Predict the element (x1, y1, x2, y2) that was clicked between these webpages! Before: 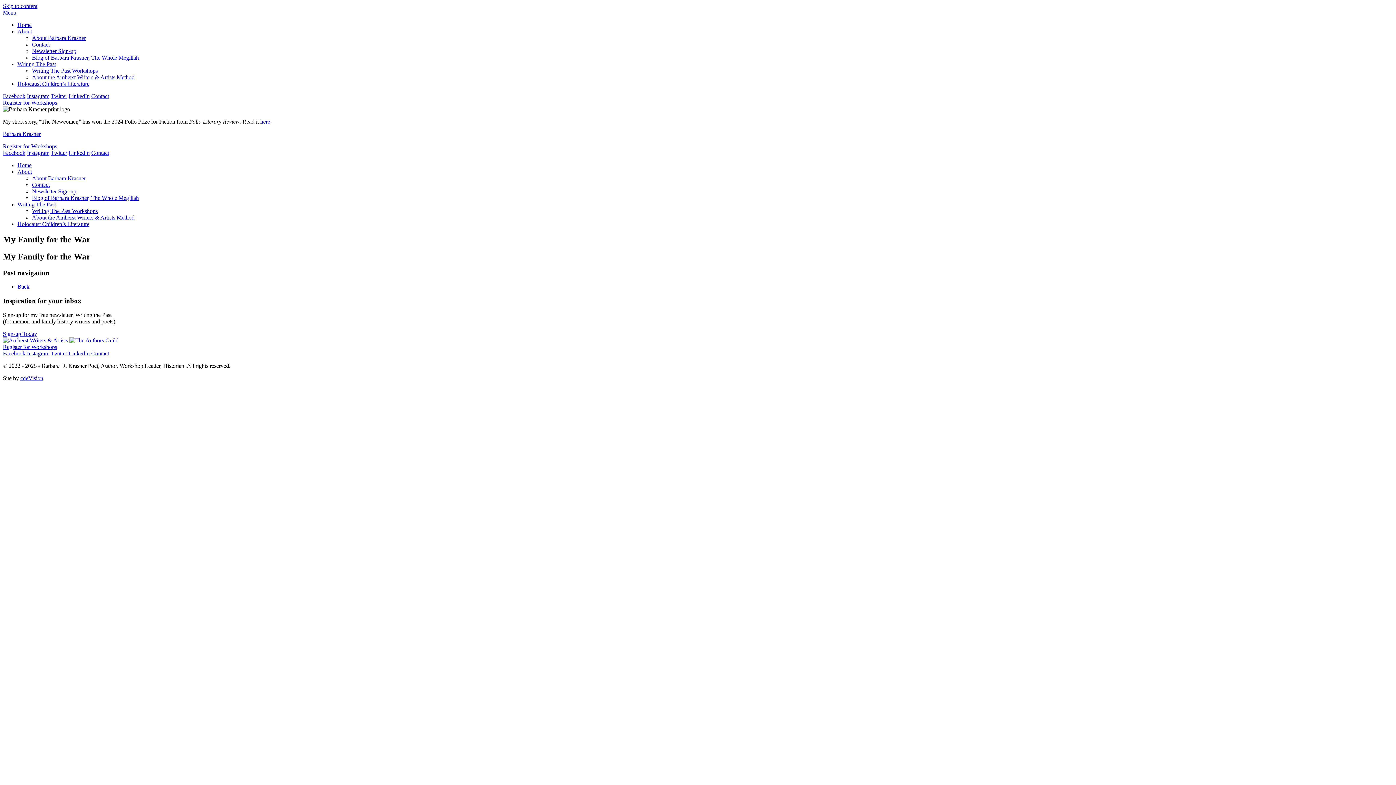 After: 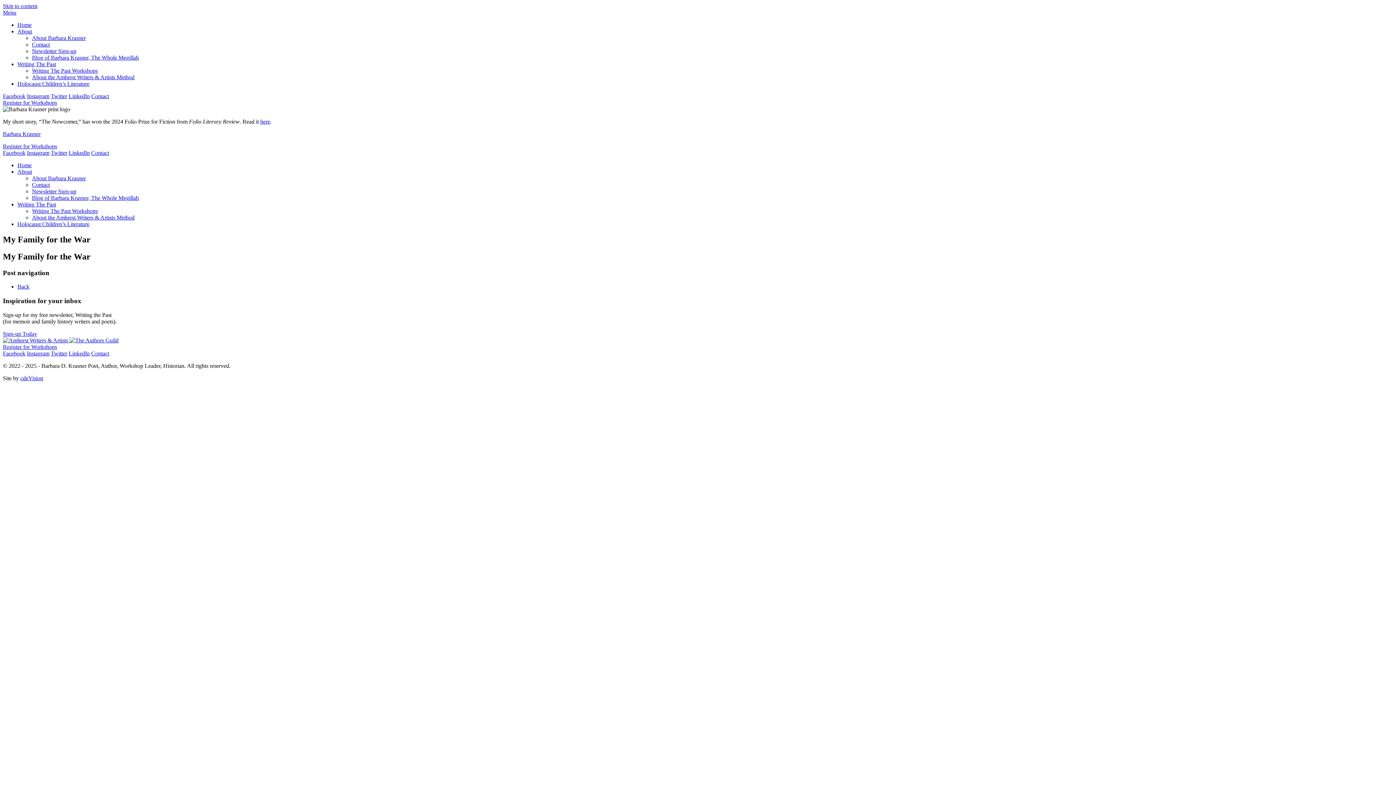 Action: label: cdeVision bbox: (20, 375, 43, 381)